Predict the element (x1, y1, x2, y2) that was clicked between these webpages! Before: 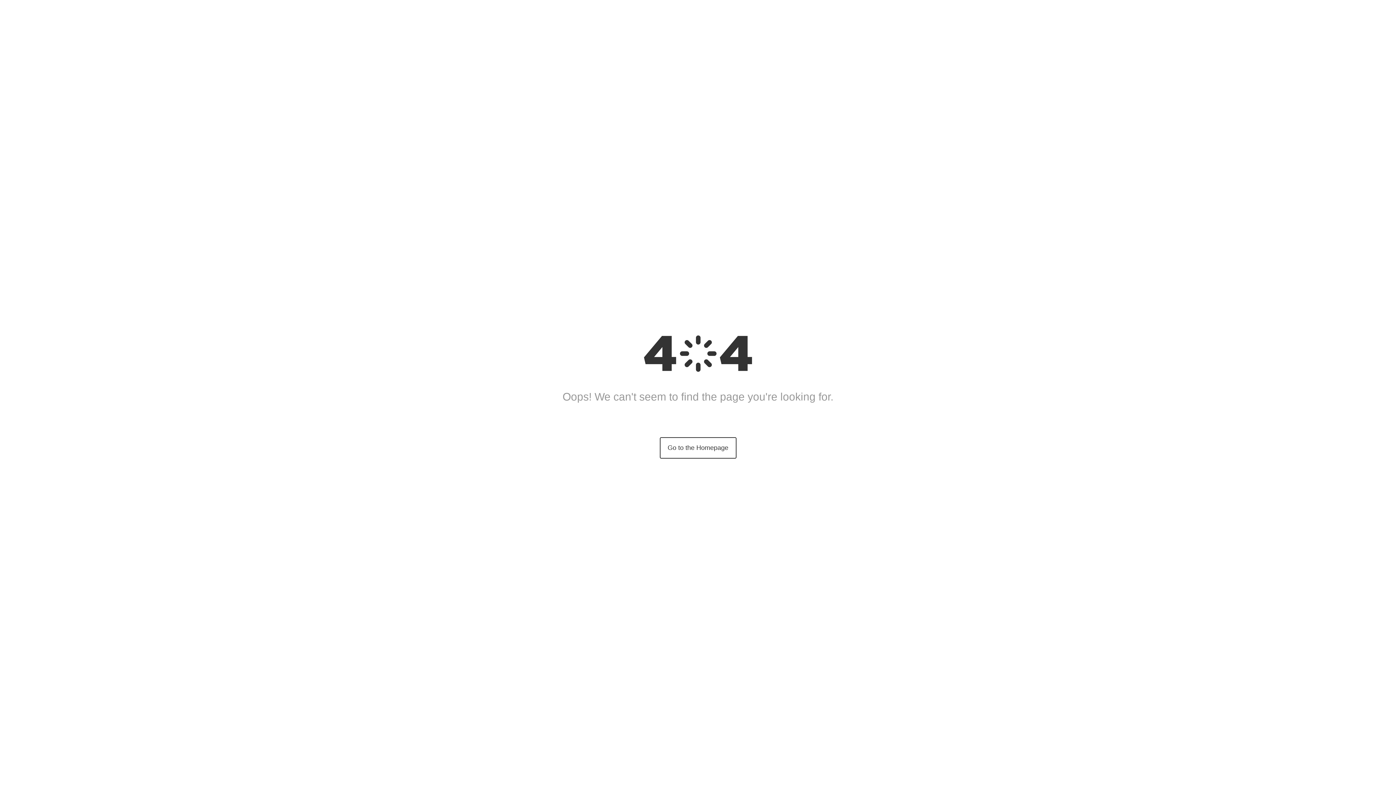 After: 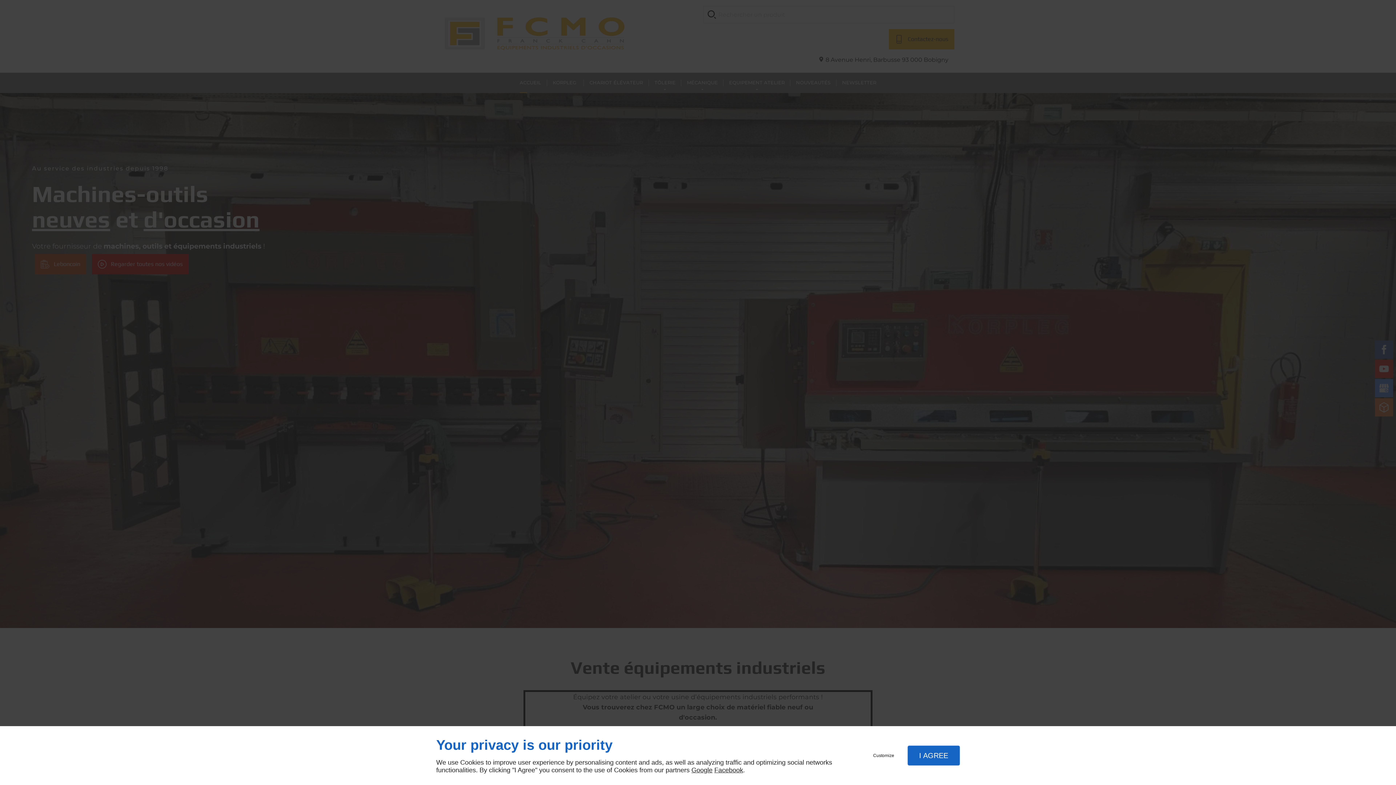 Action: bbox: (659, 437, 736, 458) label: Go to the Homepage